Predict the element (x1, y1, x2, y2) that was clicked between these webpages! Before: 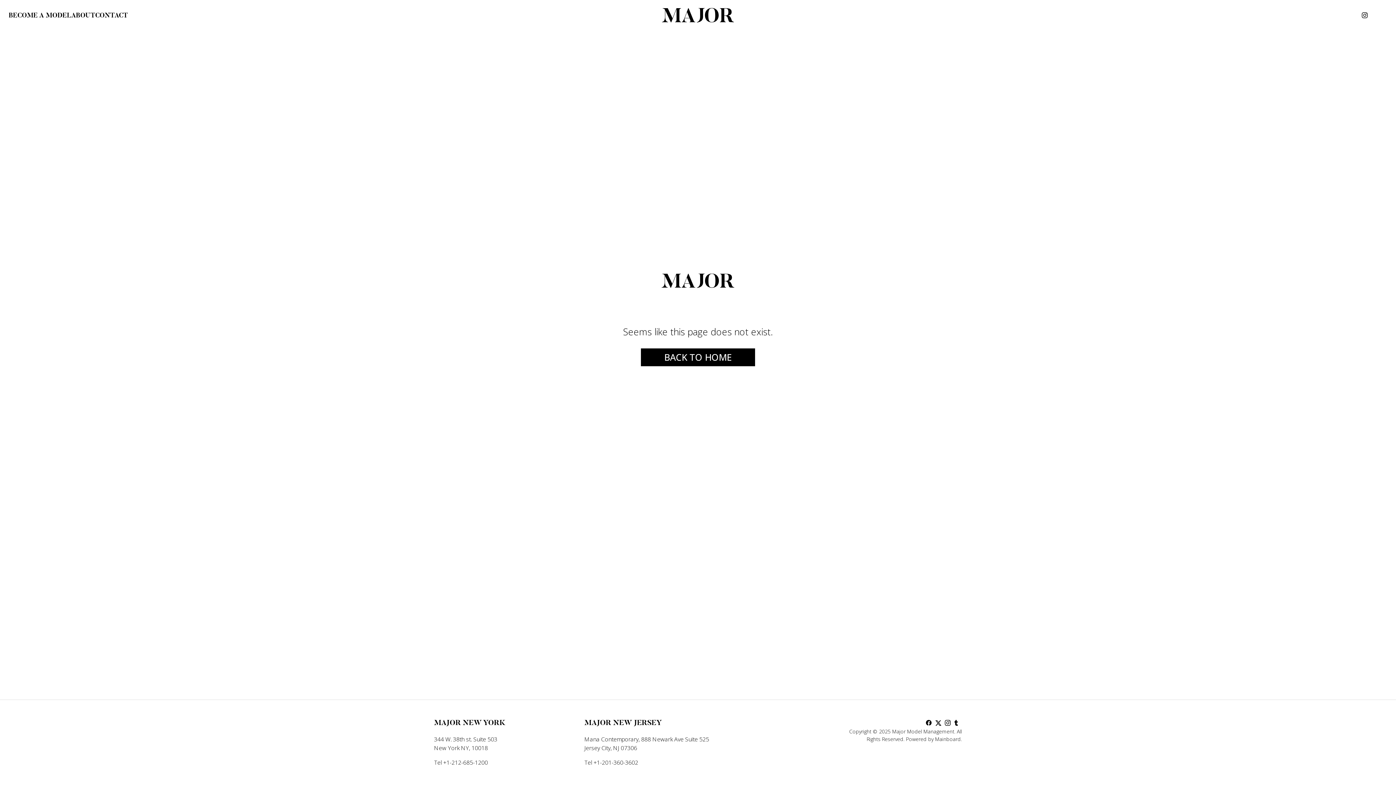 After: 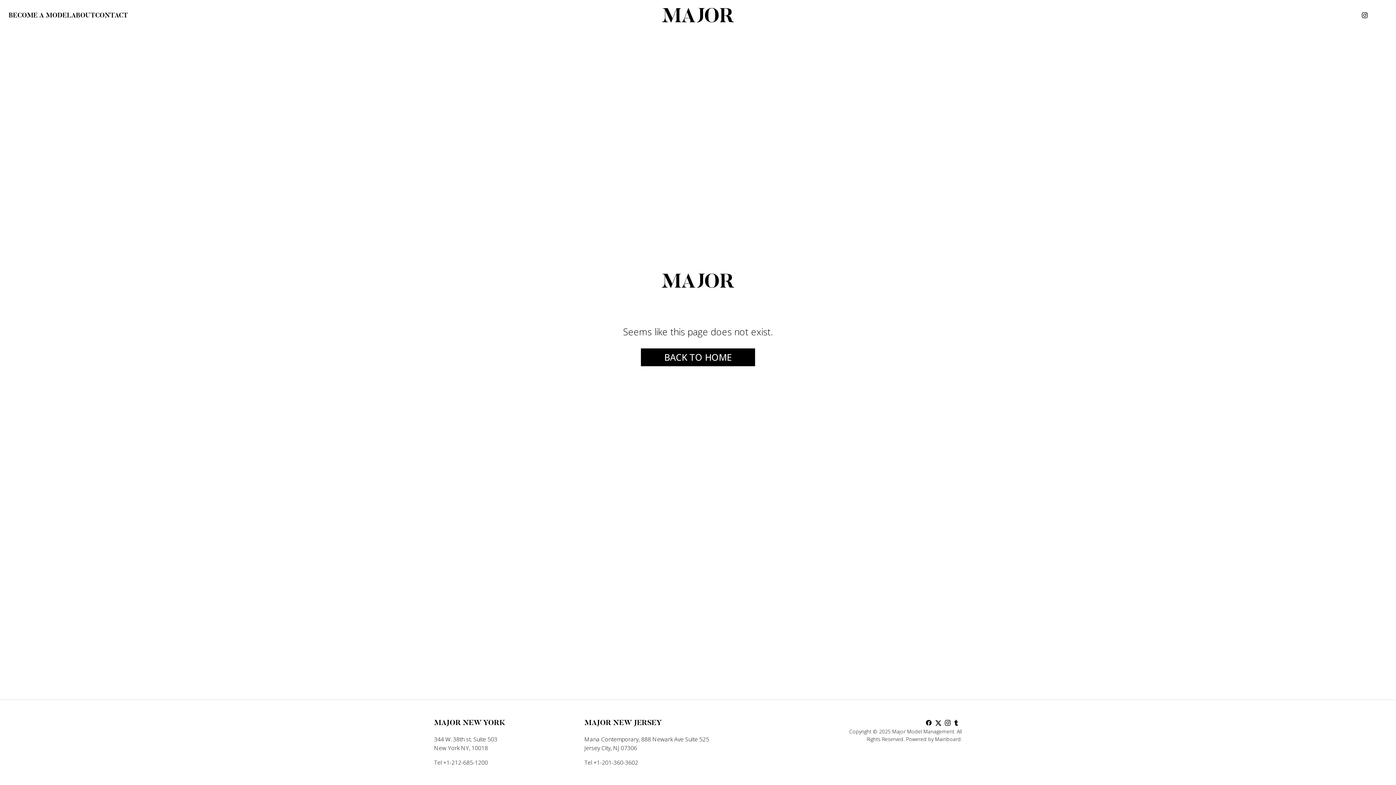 Action: label: Facebook social link bbox: (924, 718, 933, 728)